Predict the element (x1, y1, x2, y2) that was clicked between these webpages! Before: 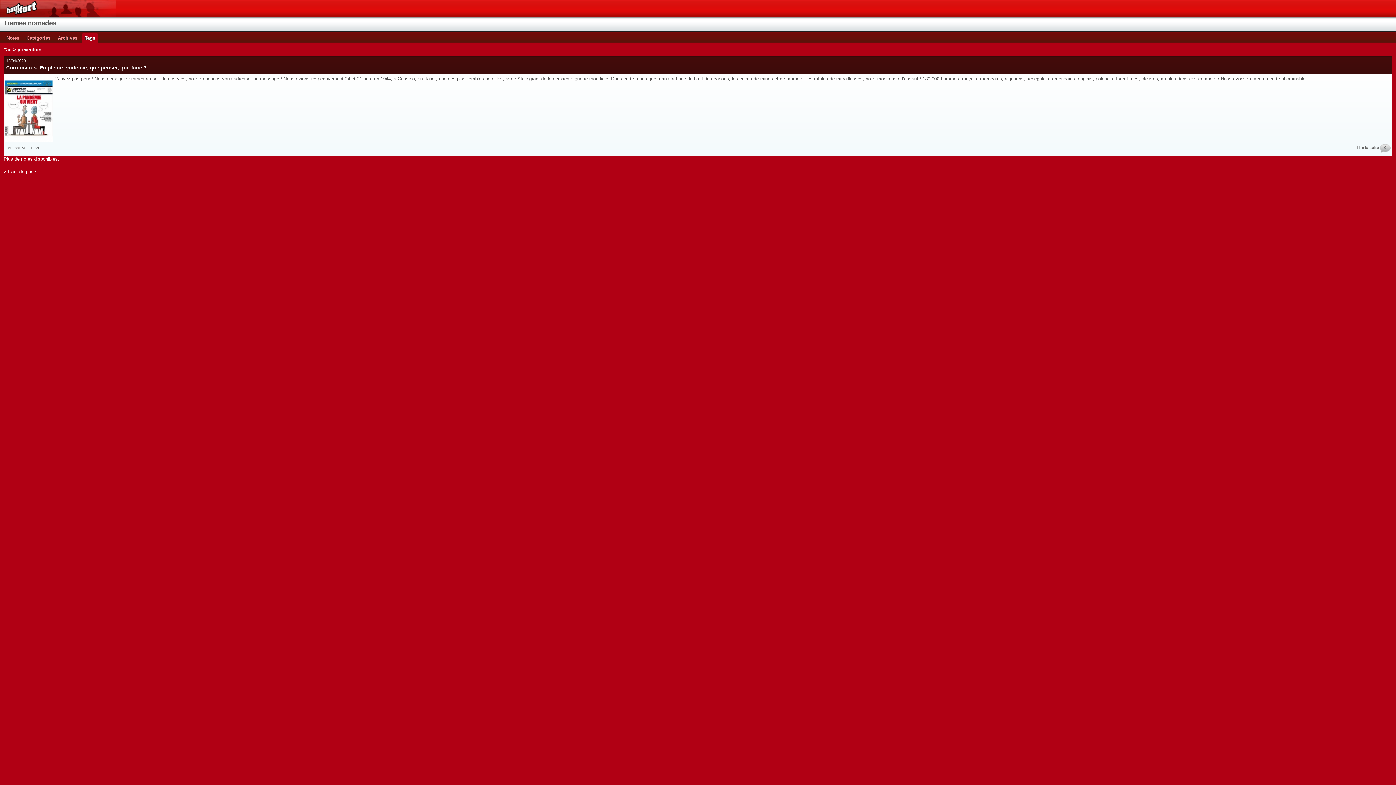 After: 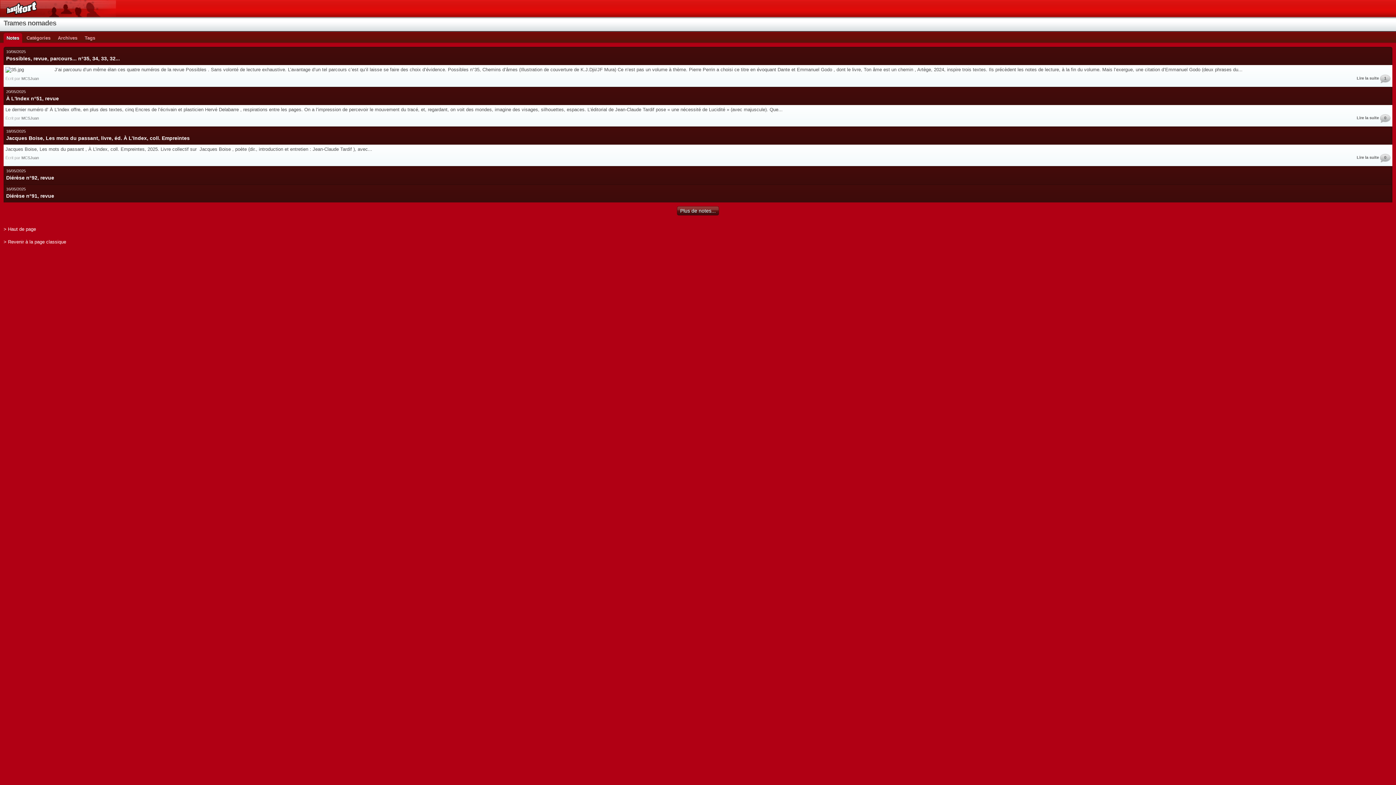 Action: label: Notes bbox: (3, 33, 22, 43)